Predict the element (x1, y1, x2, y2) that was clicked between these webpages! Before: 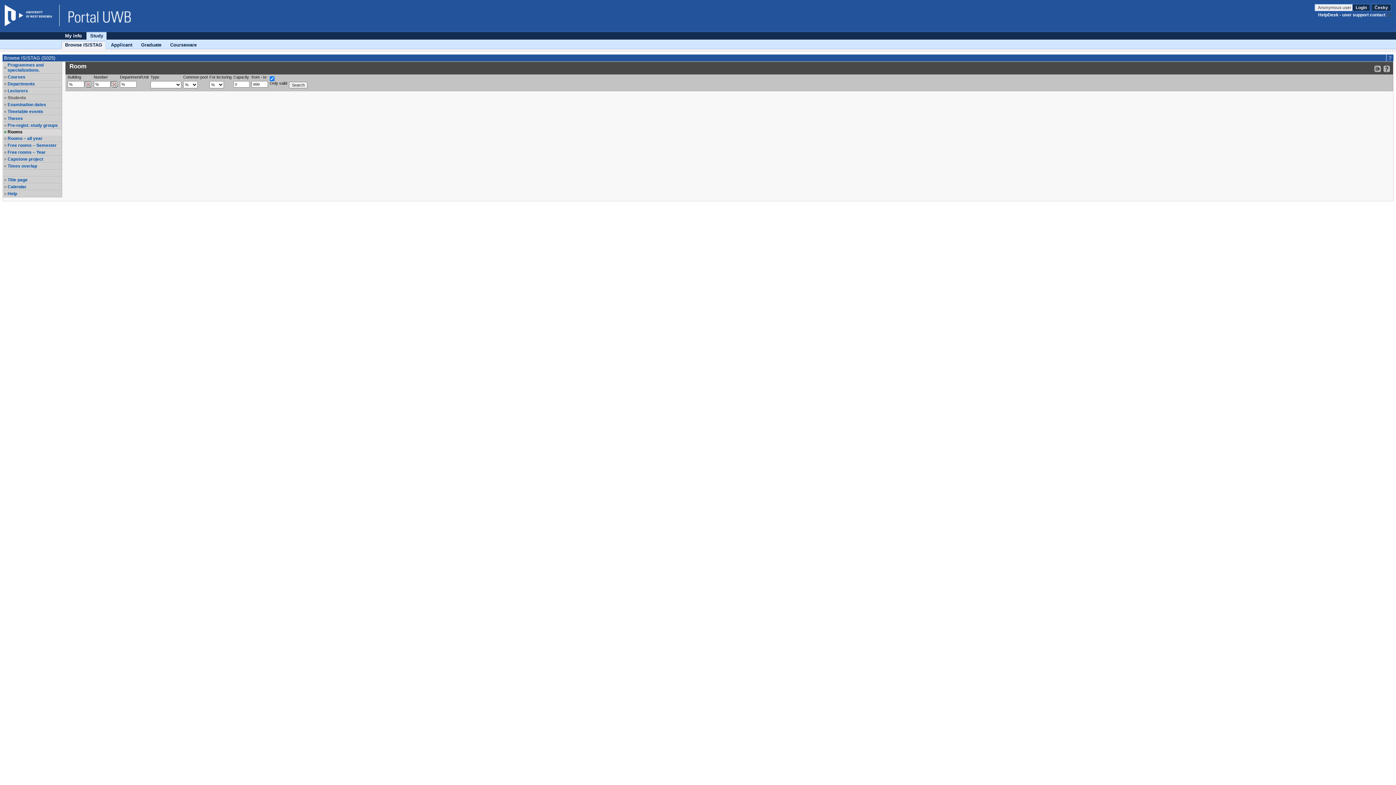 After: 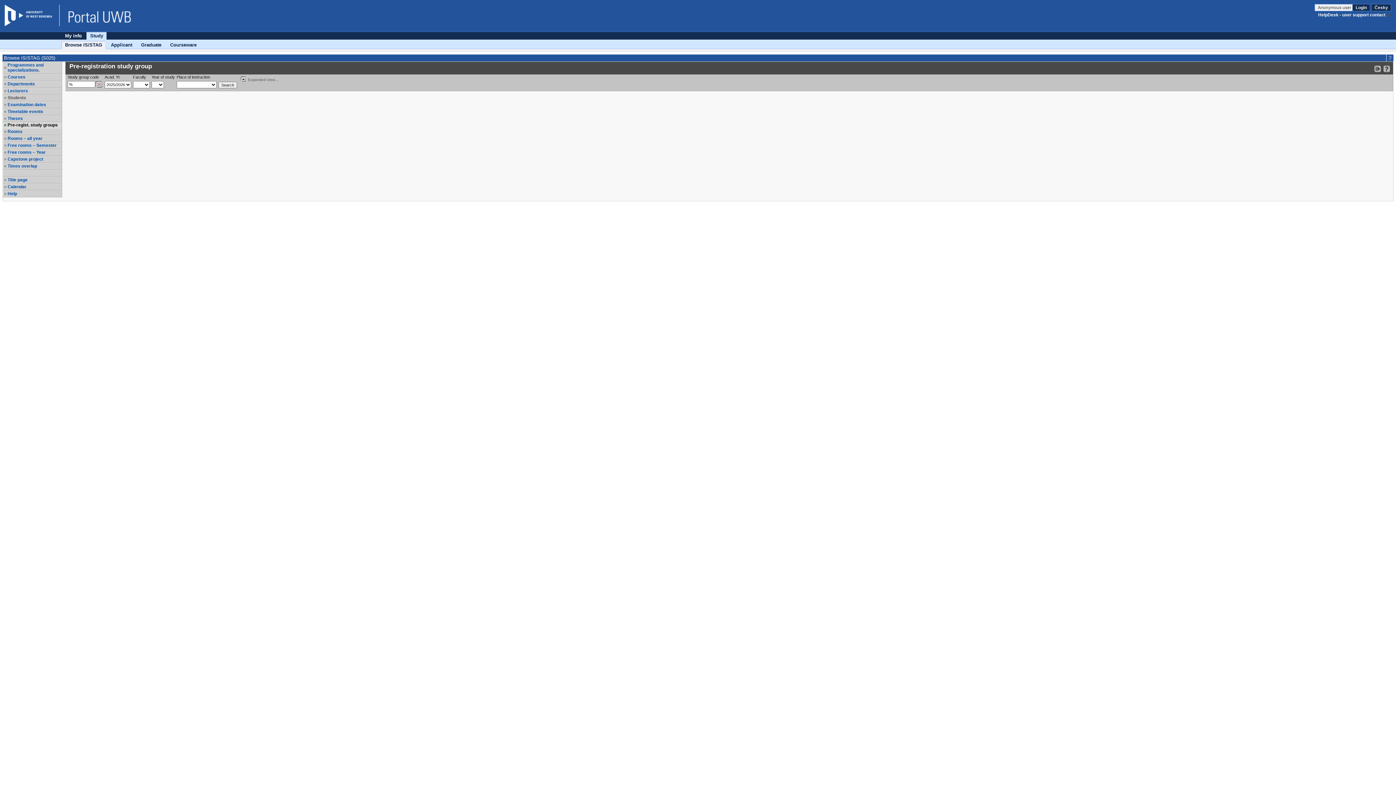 Action: bbox: (7, 122, 61, 128) label: Pre-regist. study groups